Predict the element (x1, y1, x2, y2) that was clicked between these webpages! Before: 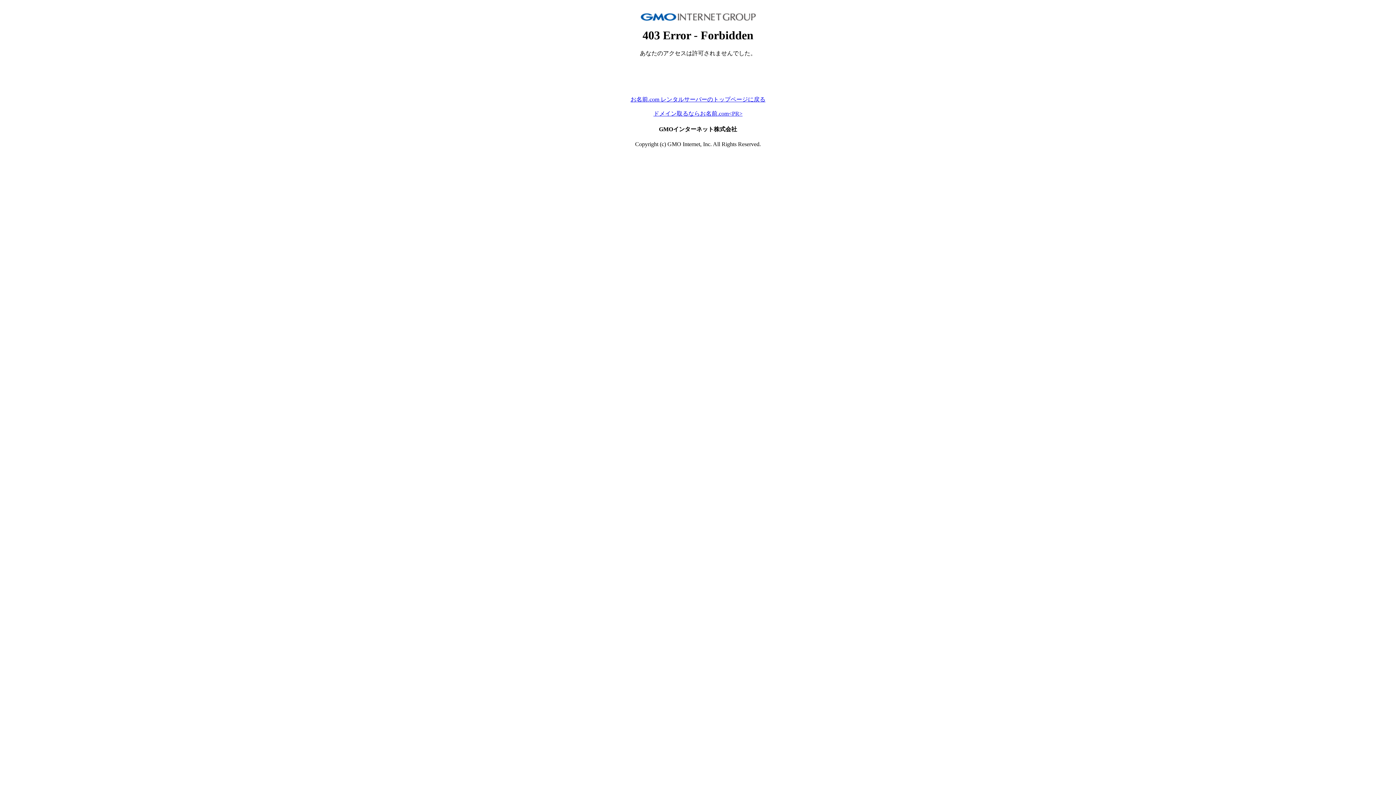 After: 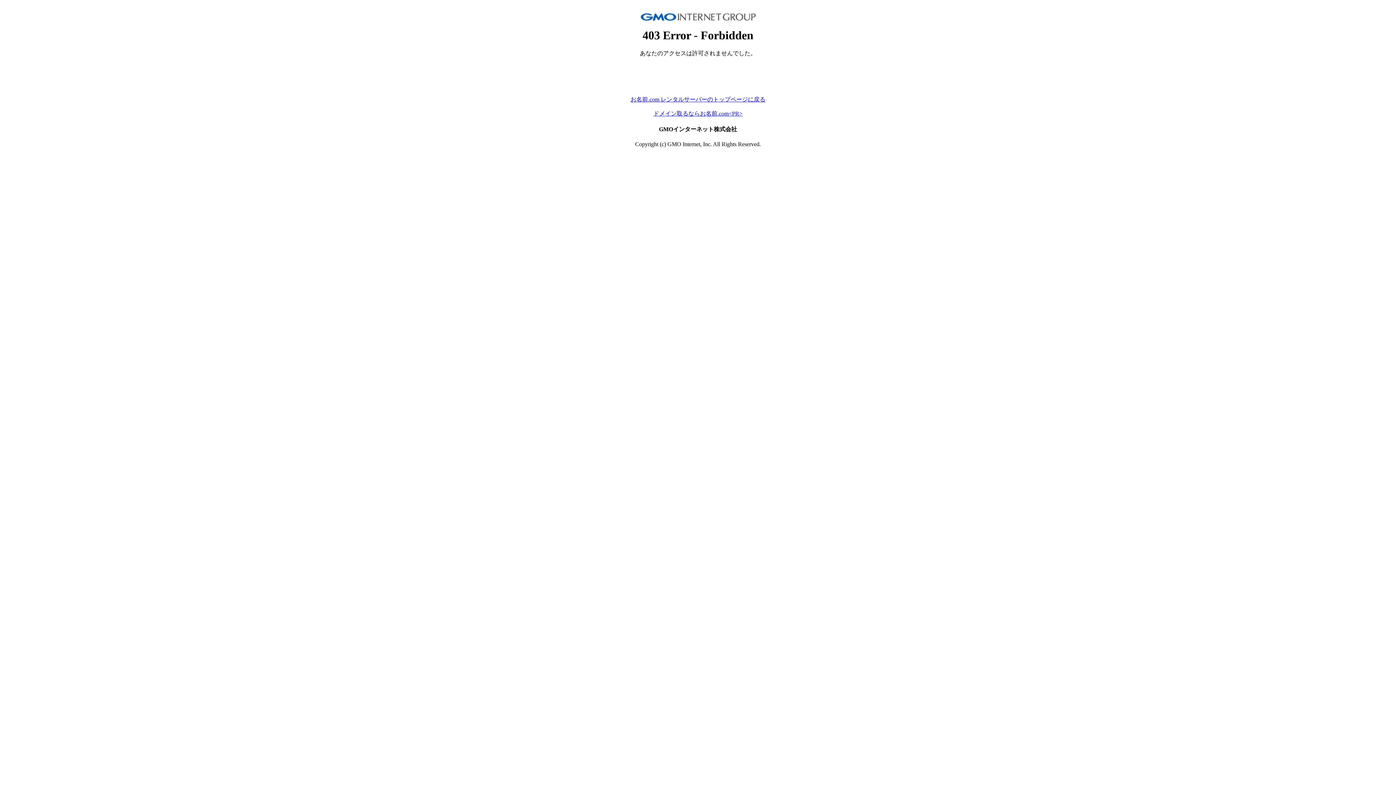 Action: bbox: (653, 110, 742, 116) label: ドメイン取るならお名前.com<PR>